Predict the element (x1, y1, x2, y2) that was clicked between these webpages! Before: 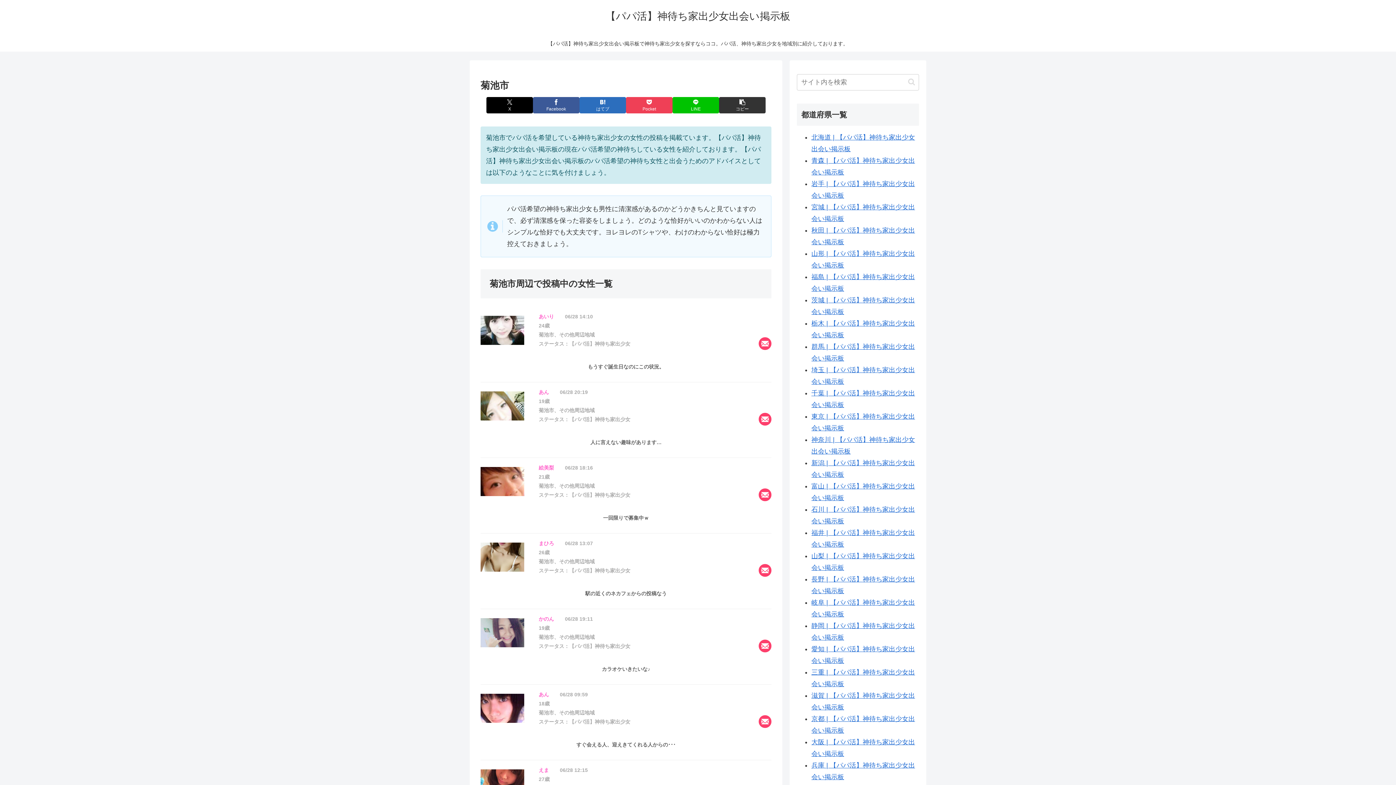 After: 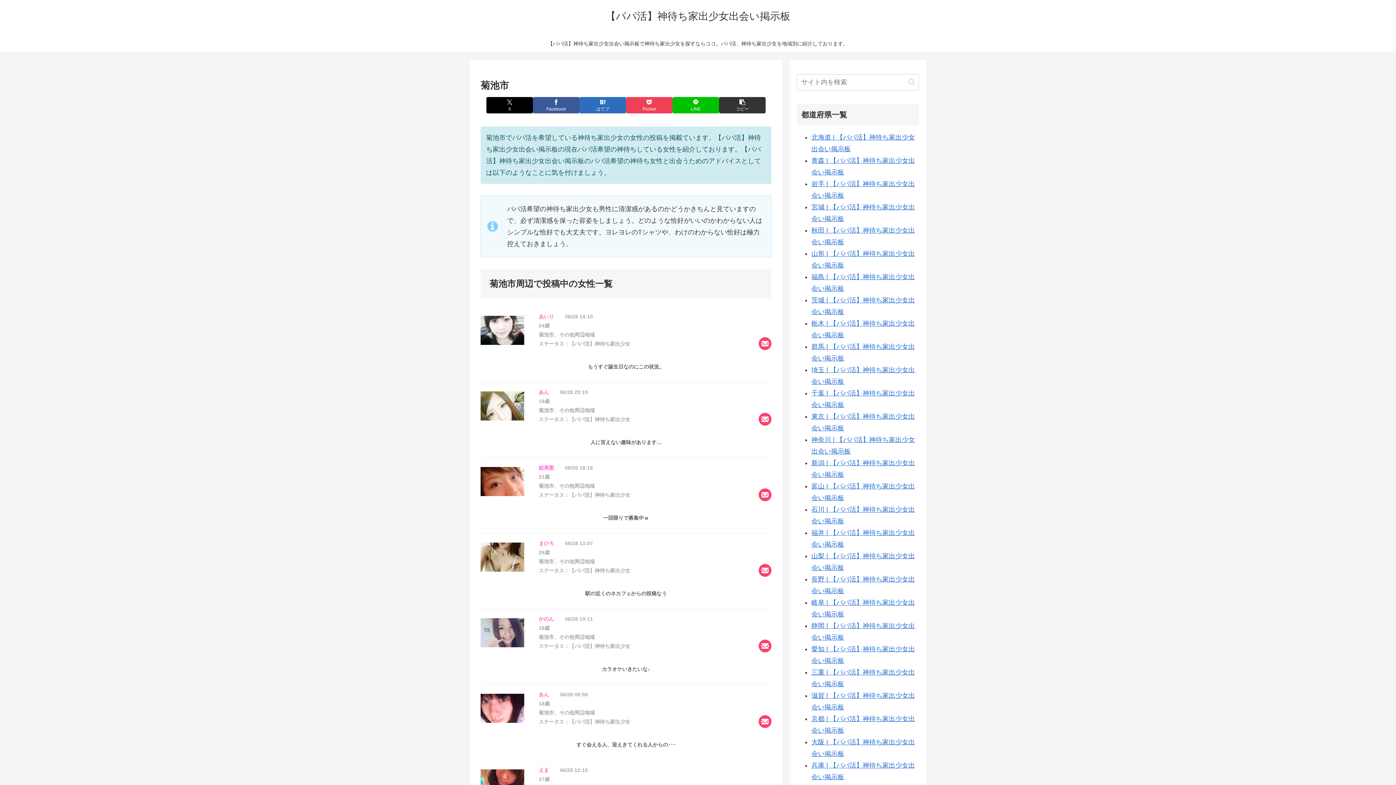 Action: bbox: (480, 463, 771, 523) label: 	

絵美梨06/28 18:16

21歳

菊池市、その他周辺地域

ステータス：【パパ活】神待ち家出少女

一回限りで募集中ｗ